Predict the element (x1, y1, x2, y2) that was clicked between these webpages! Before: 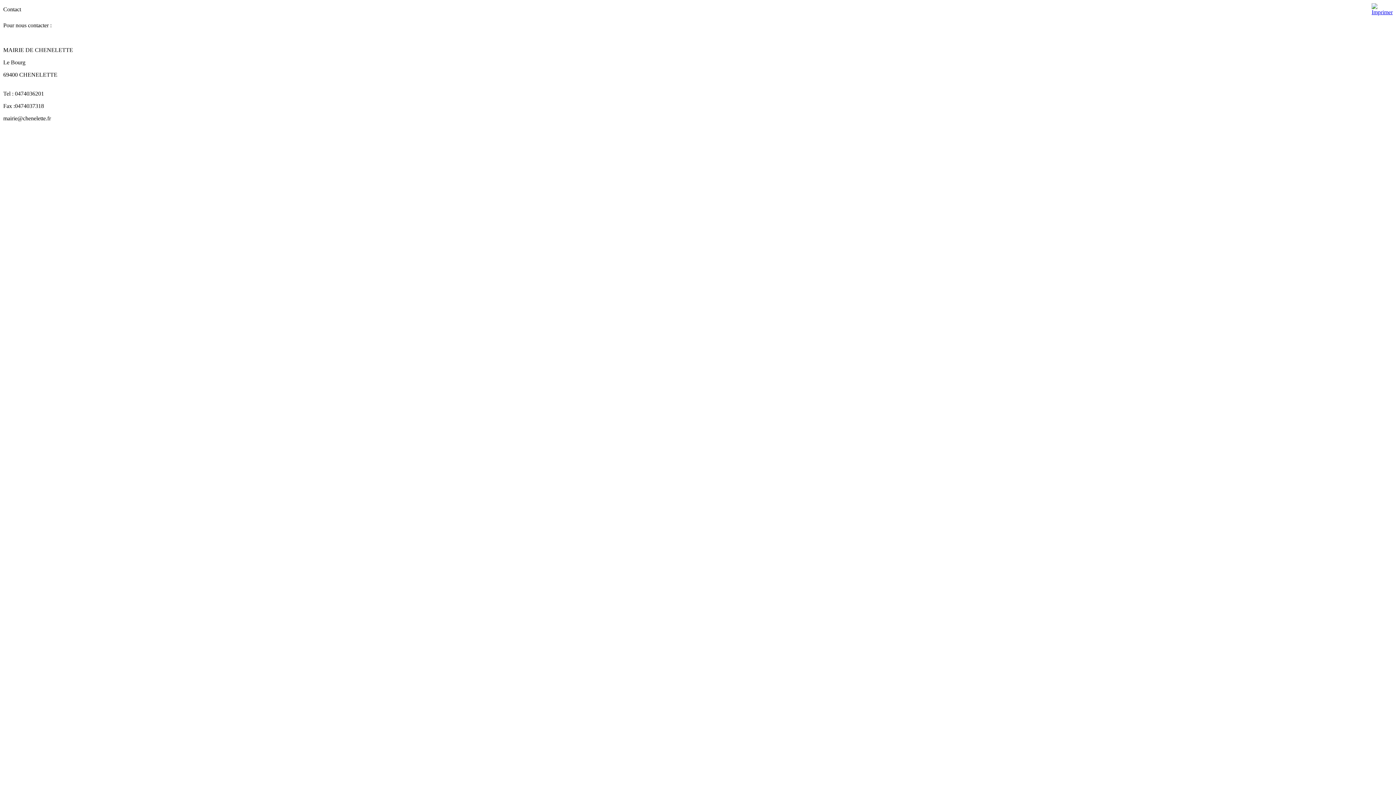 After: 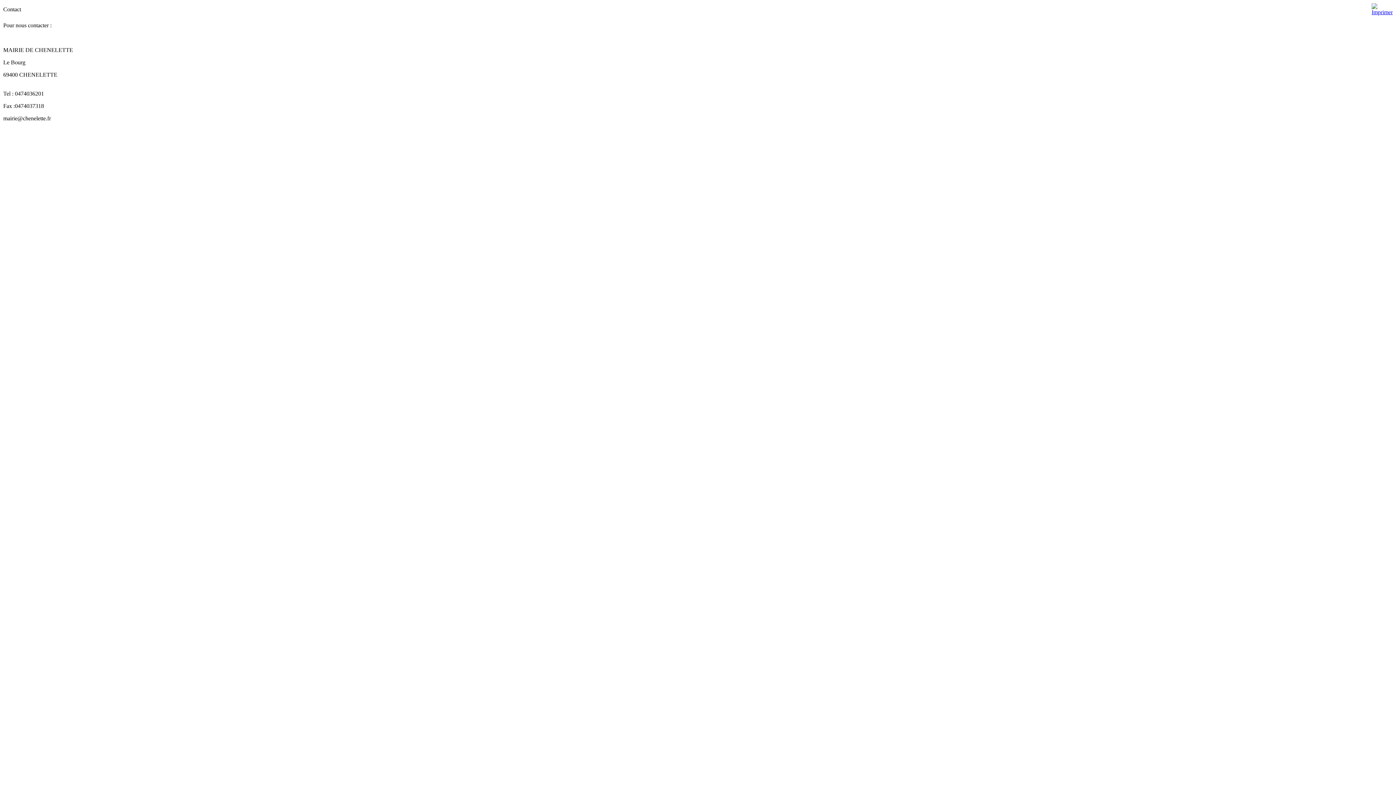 Action: bbox: (1372, 9, 1393, 15)